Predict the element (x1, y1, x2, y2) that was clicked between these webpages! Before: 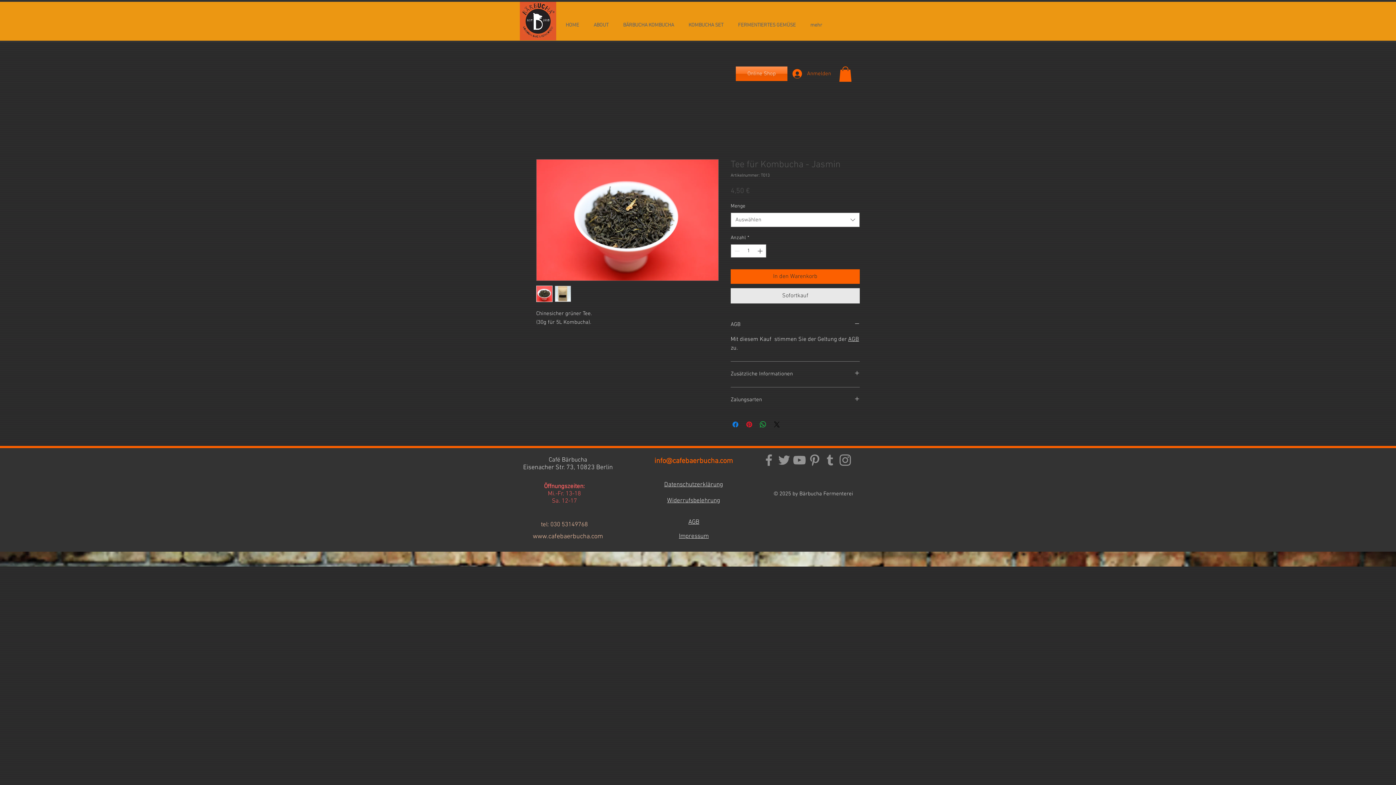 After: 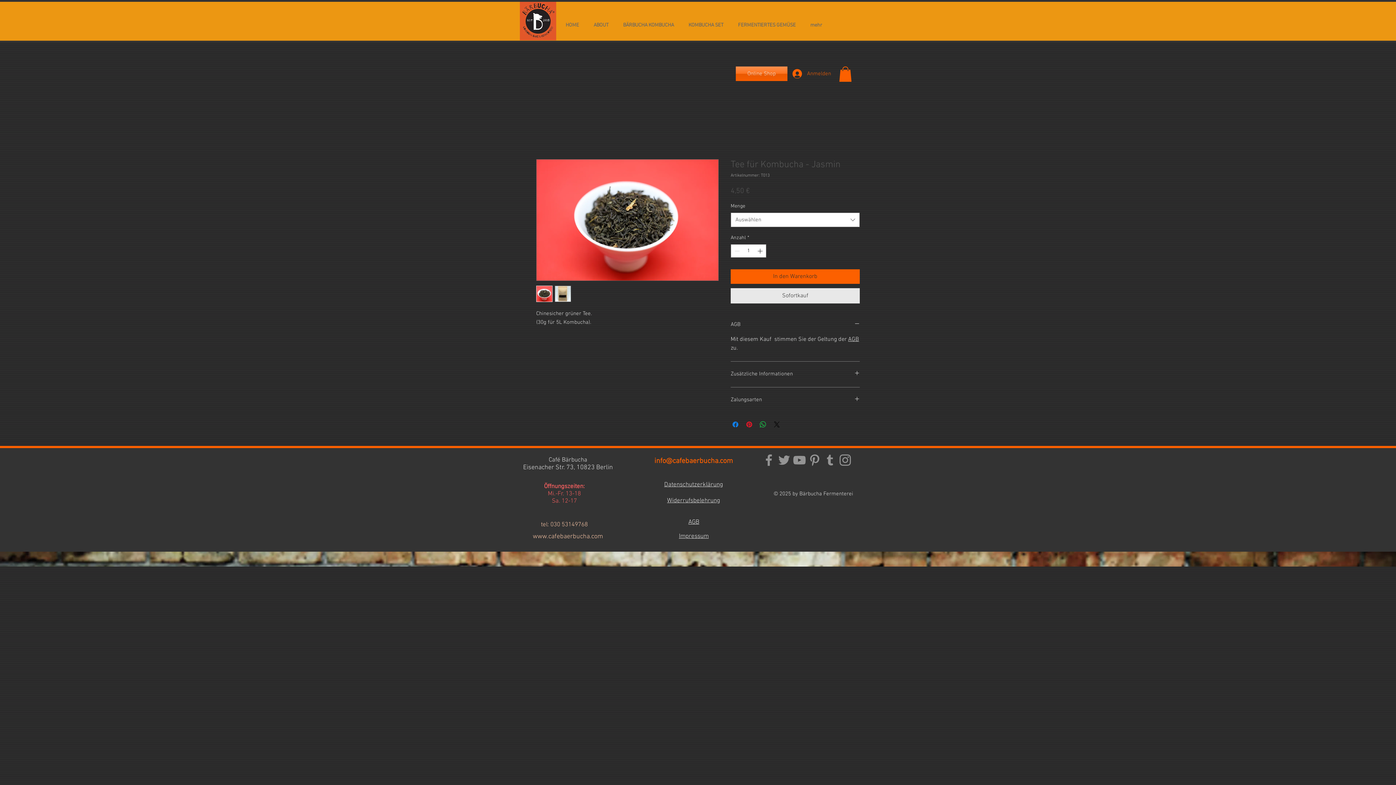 Action: bbox: (536, 159, 718, 281)